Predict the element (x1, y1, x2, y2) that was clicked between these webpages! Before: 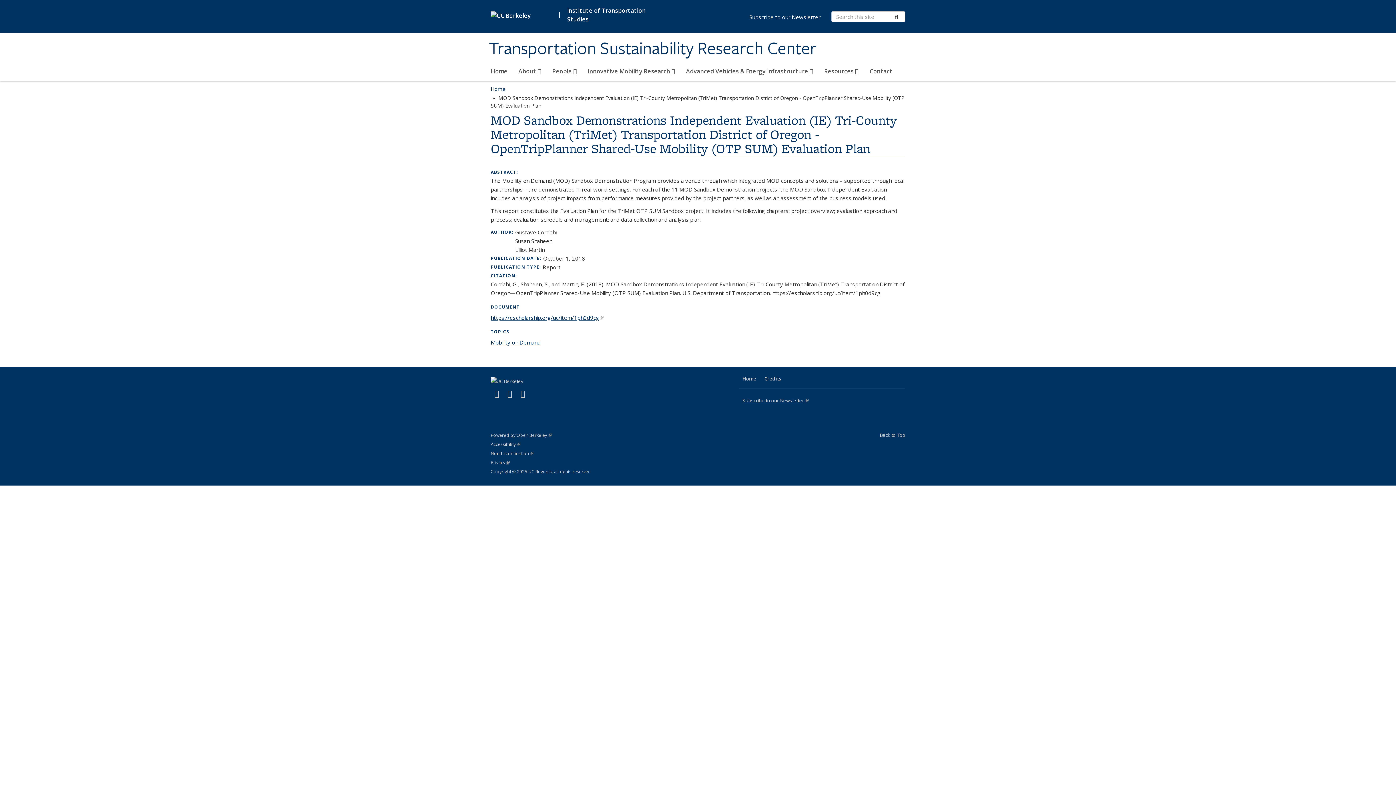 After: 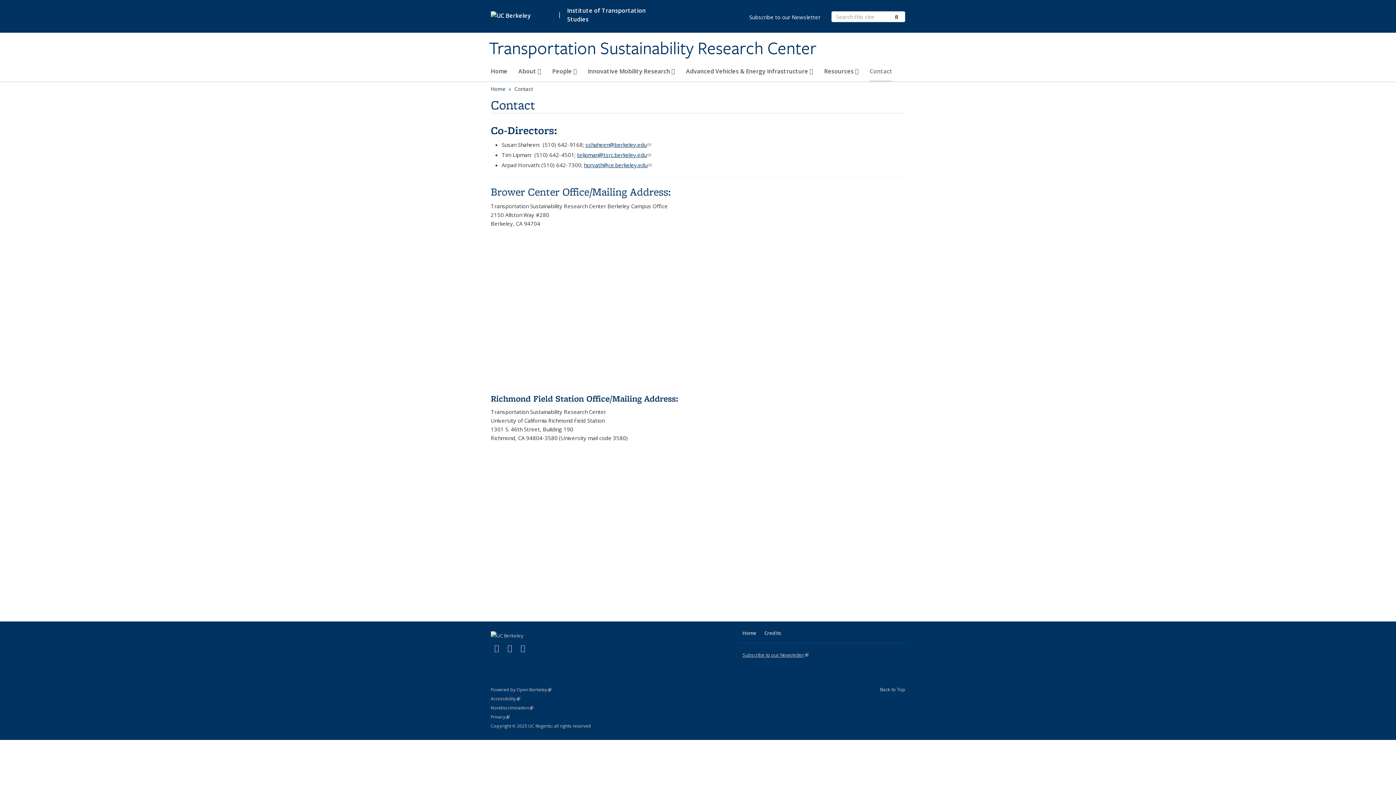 Action: bbox: (869, 64, 892, 81) label: Contact